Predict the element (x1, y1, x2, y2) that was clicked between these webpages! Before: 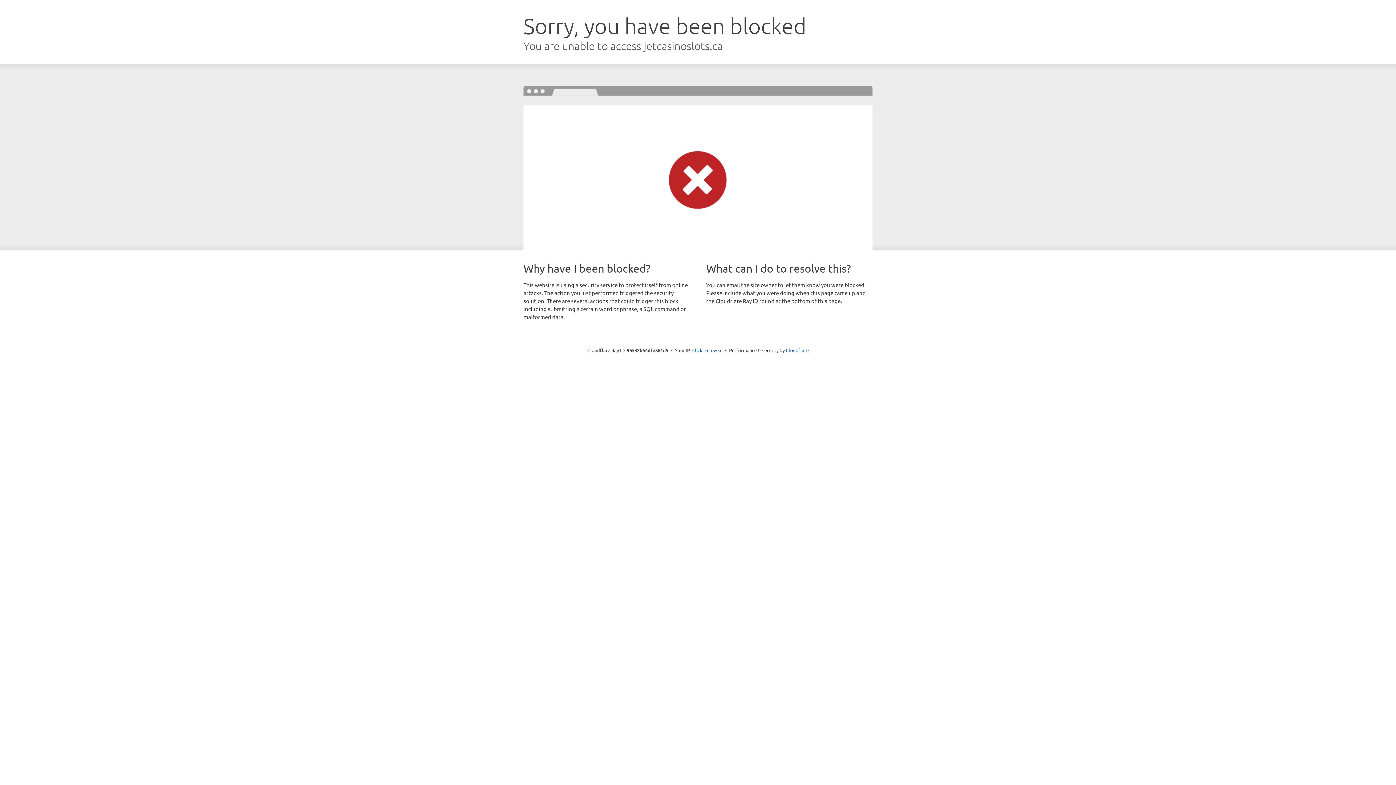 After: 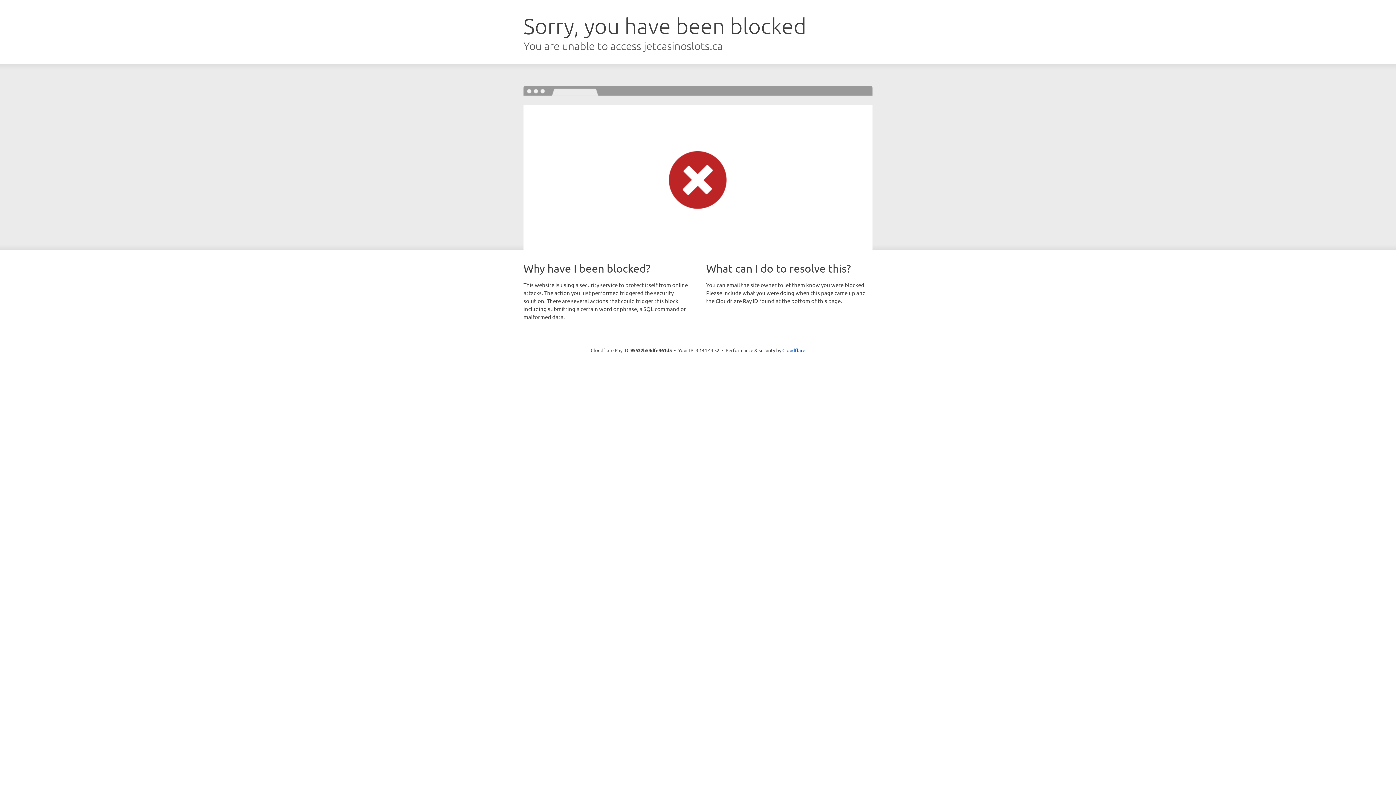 Action: label: Click to reveal bbox: (692, 346, 722, 353)